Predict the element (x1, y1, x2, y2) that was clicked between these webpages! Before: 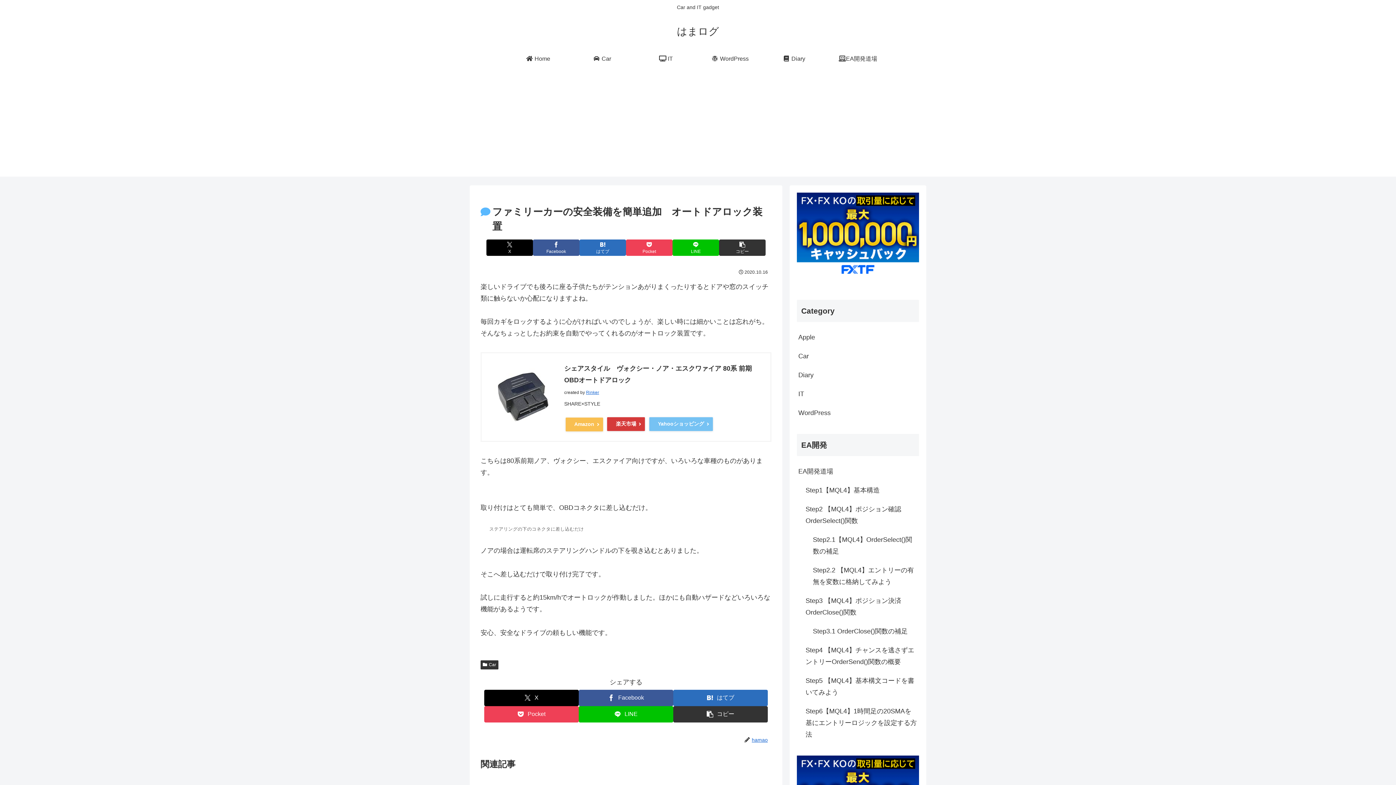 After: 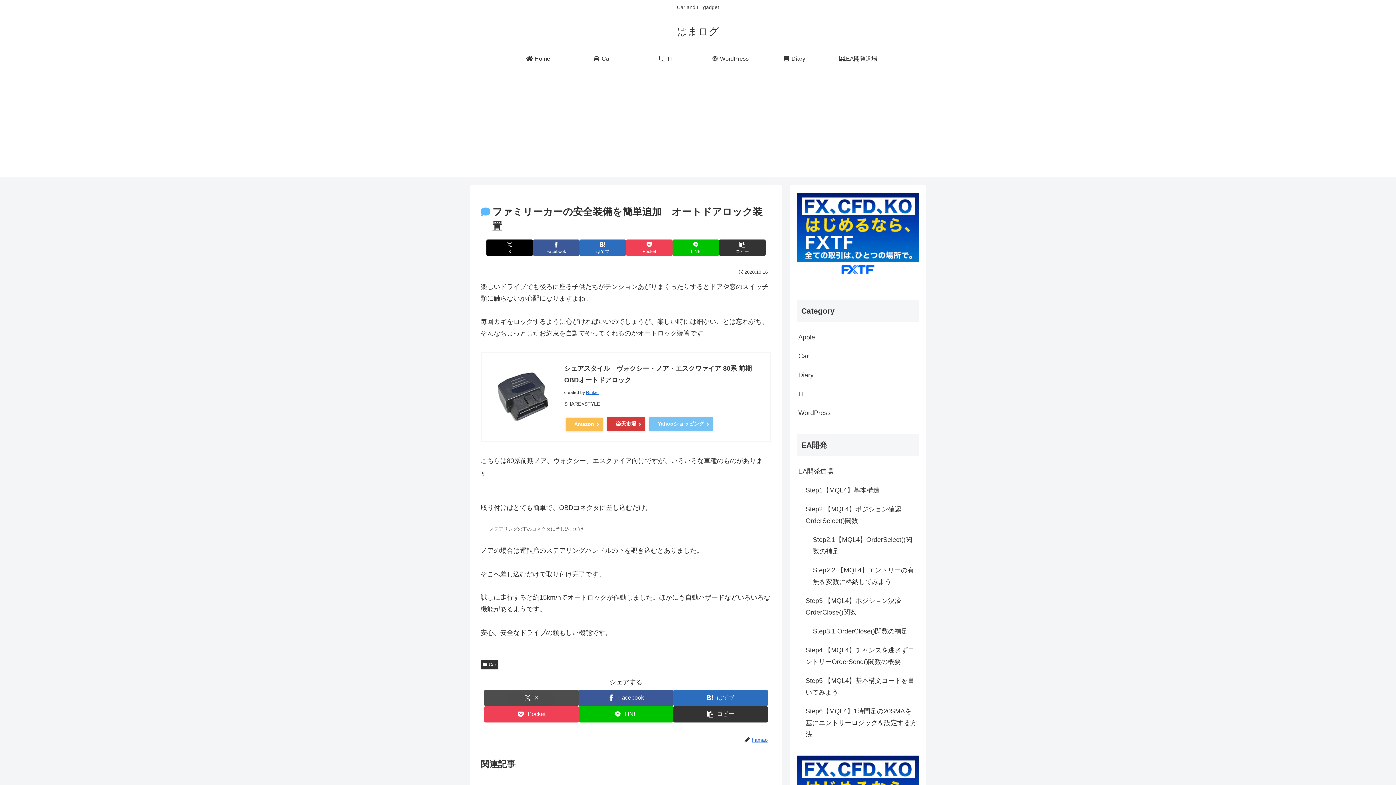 Action: label: Xでシェア bbox: (484, 690, 578, 706)